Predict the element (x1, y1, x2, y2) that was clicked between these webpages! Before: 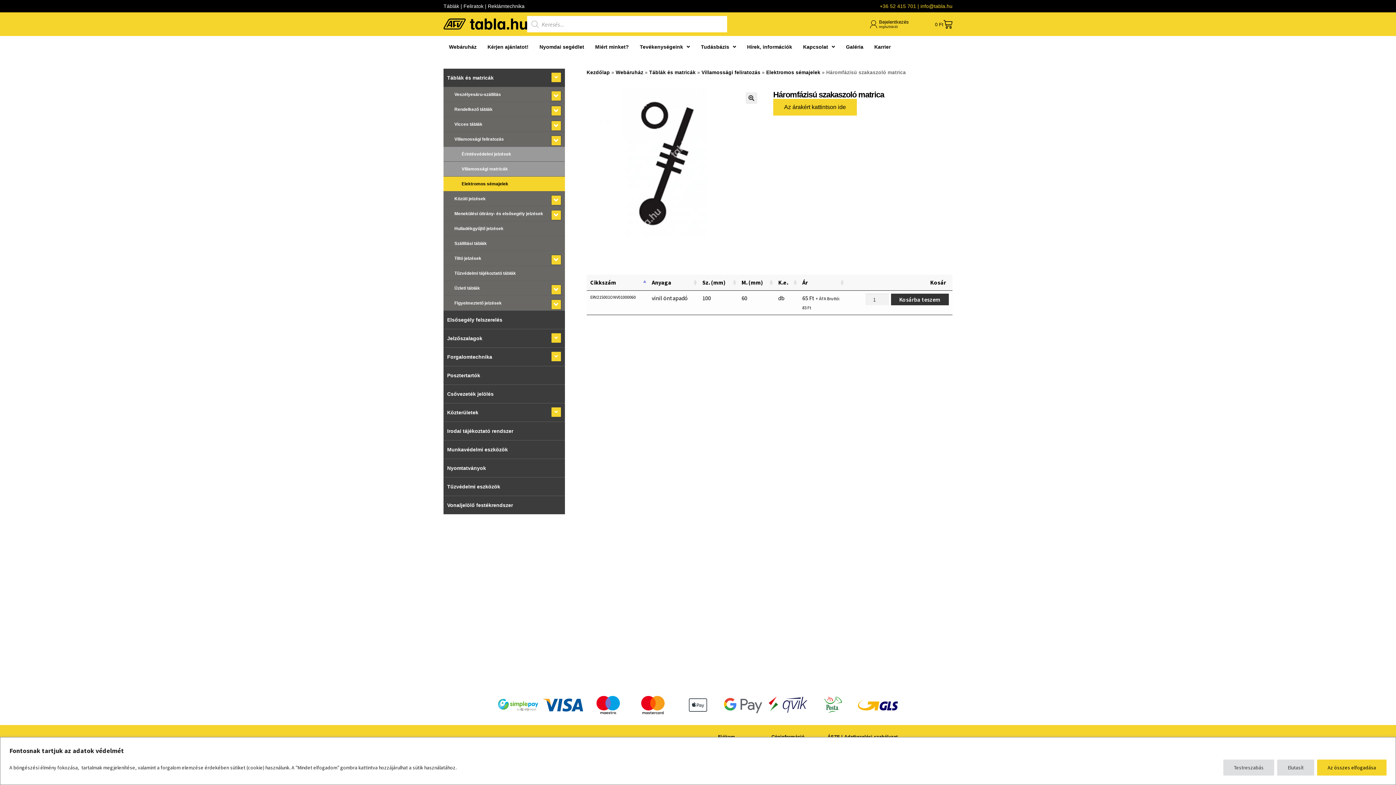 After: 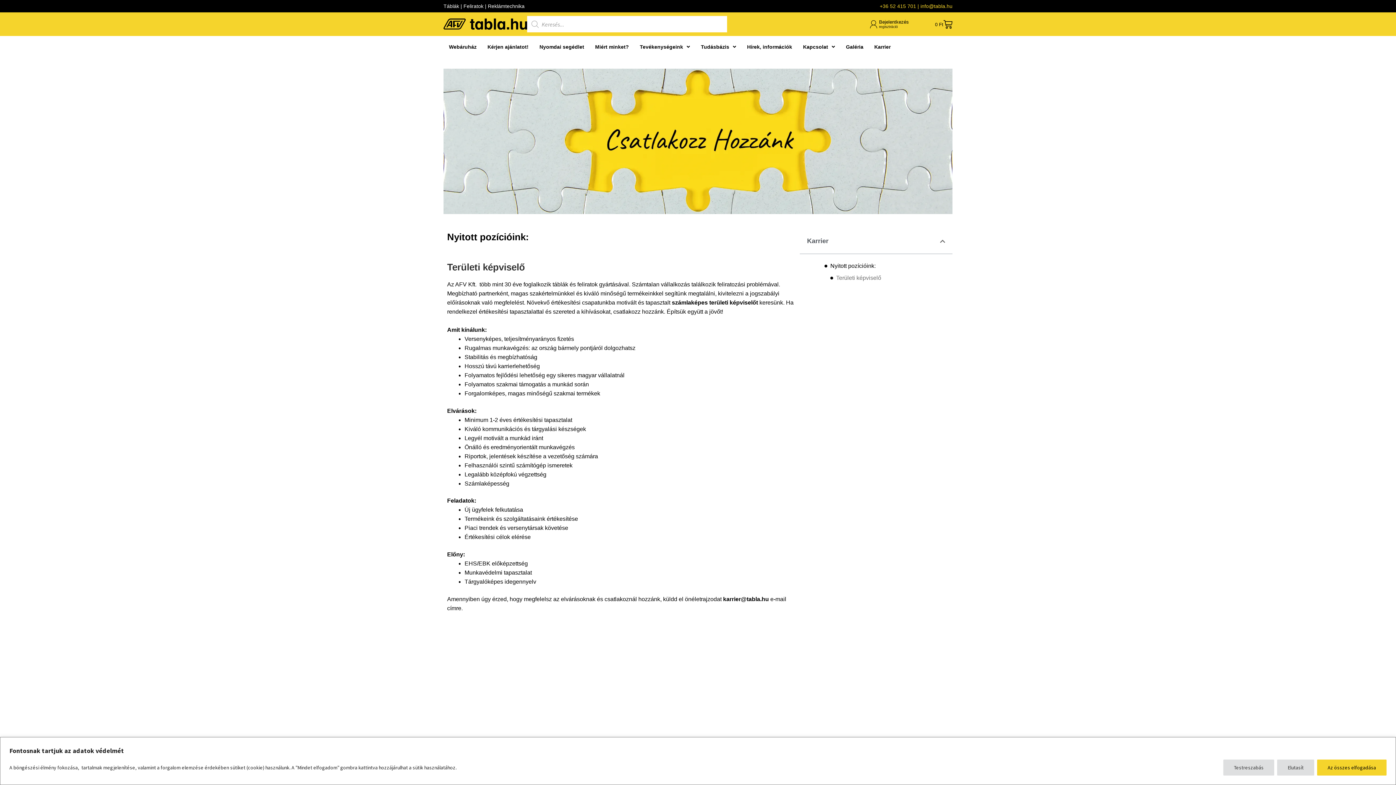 Action: label: Karrier bbox: (869, 43, 896, 50)